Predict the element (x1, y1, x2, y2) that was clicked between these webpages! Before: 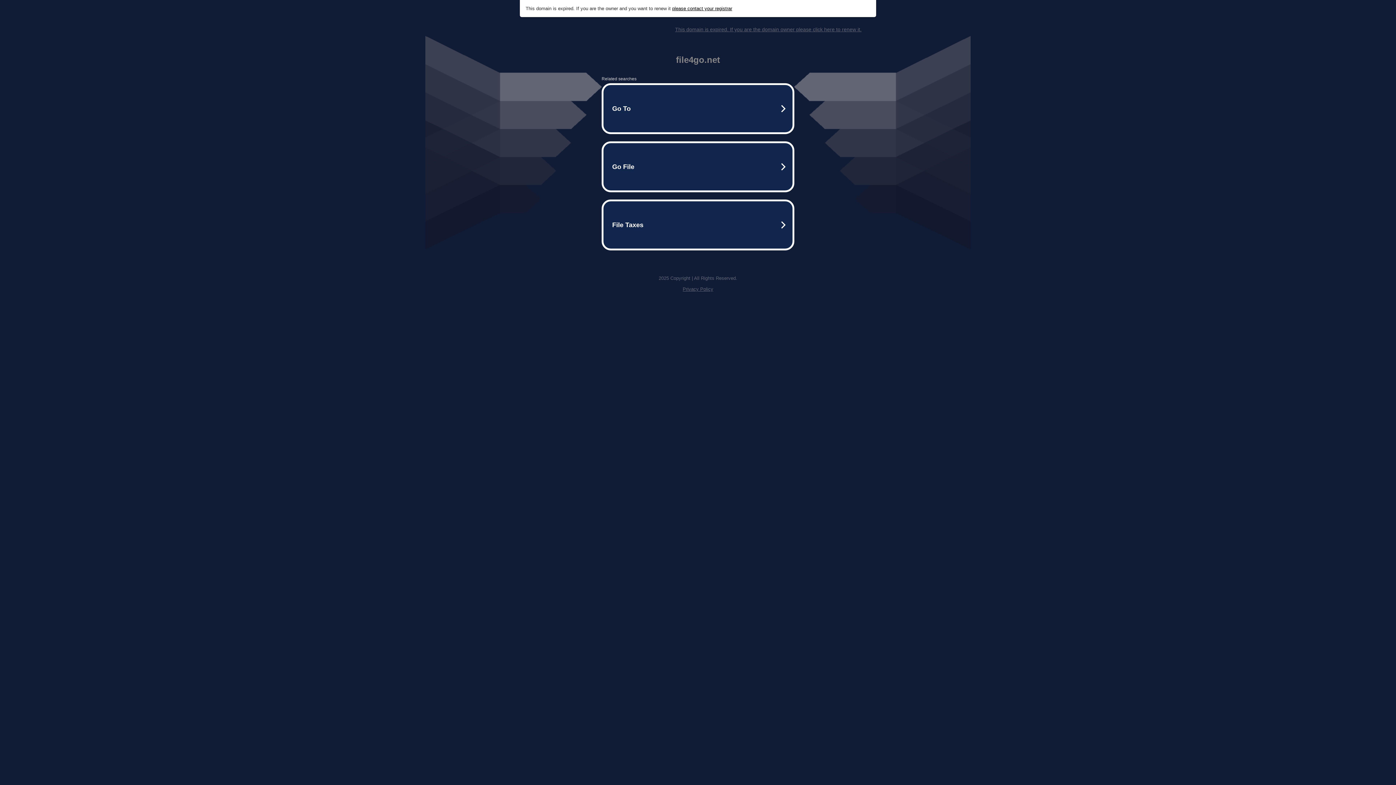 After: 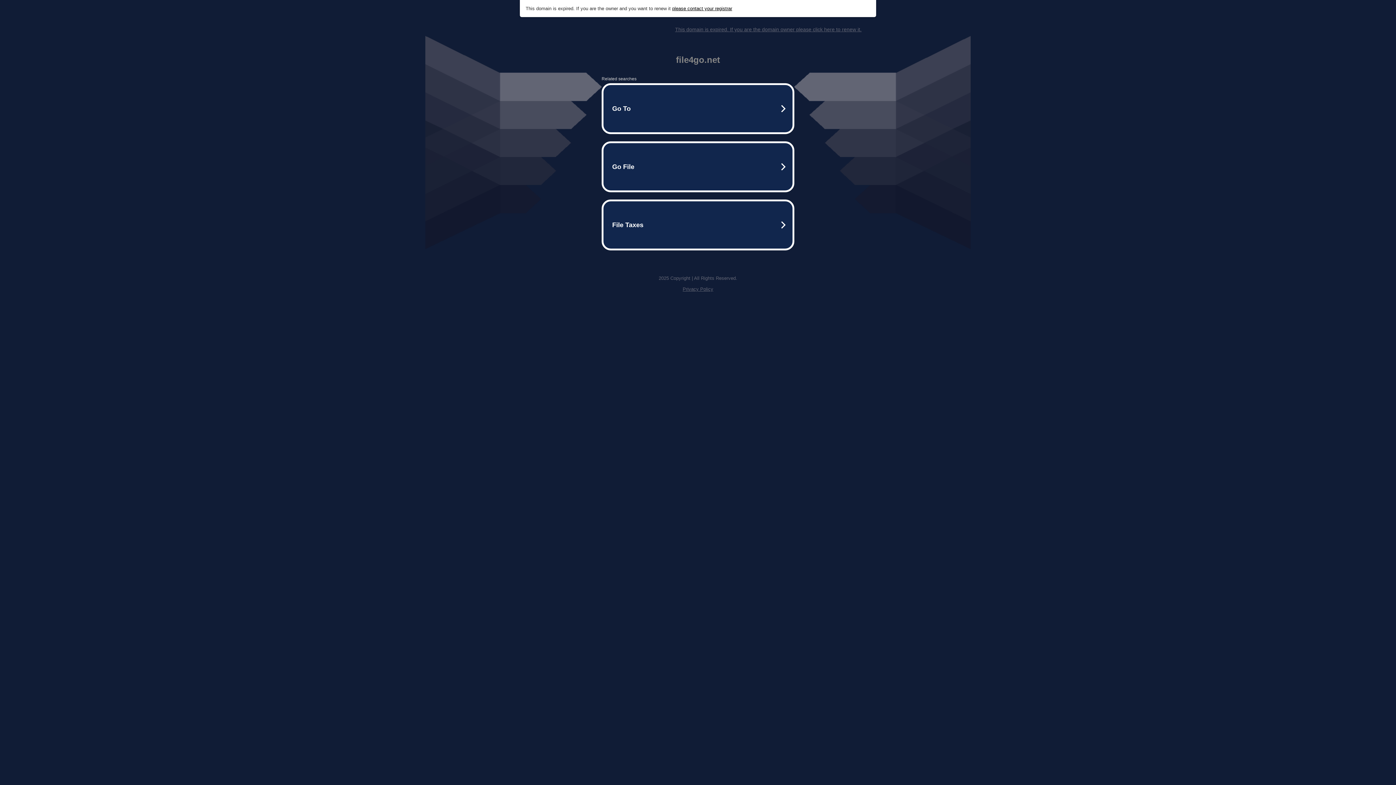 Action: bbox: (682, 286, 713, 292) label: Privacy Policy